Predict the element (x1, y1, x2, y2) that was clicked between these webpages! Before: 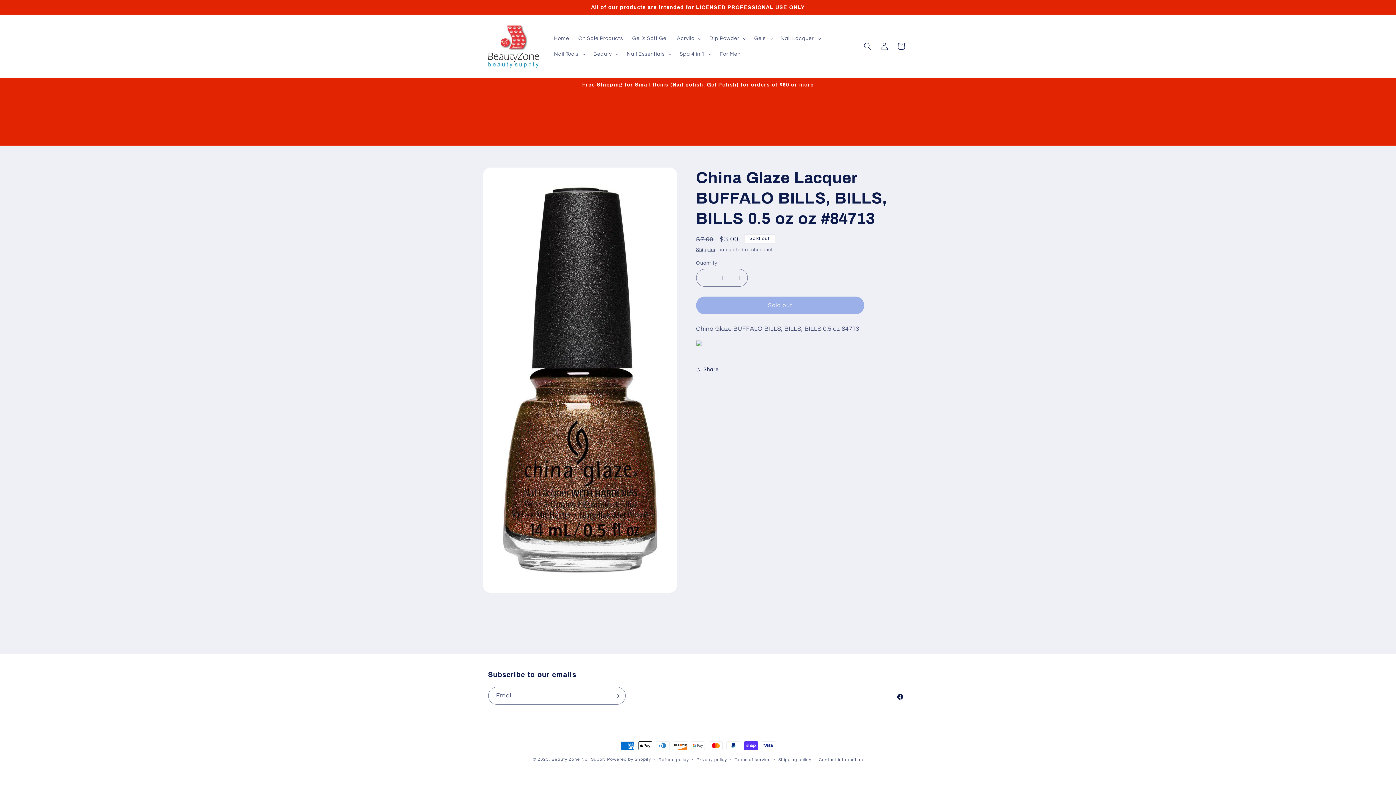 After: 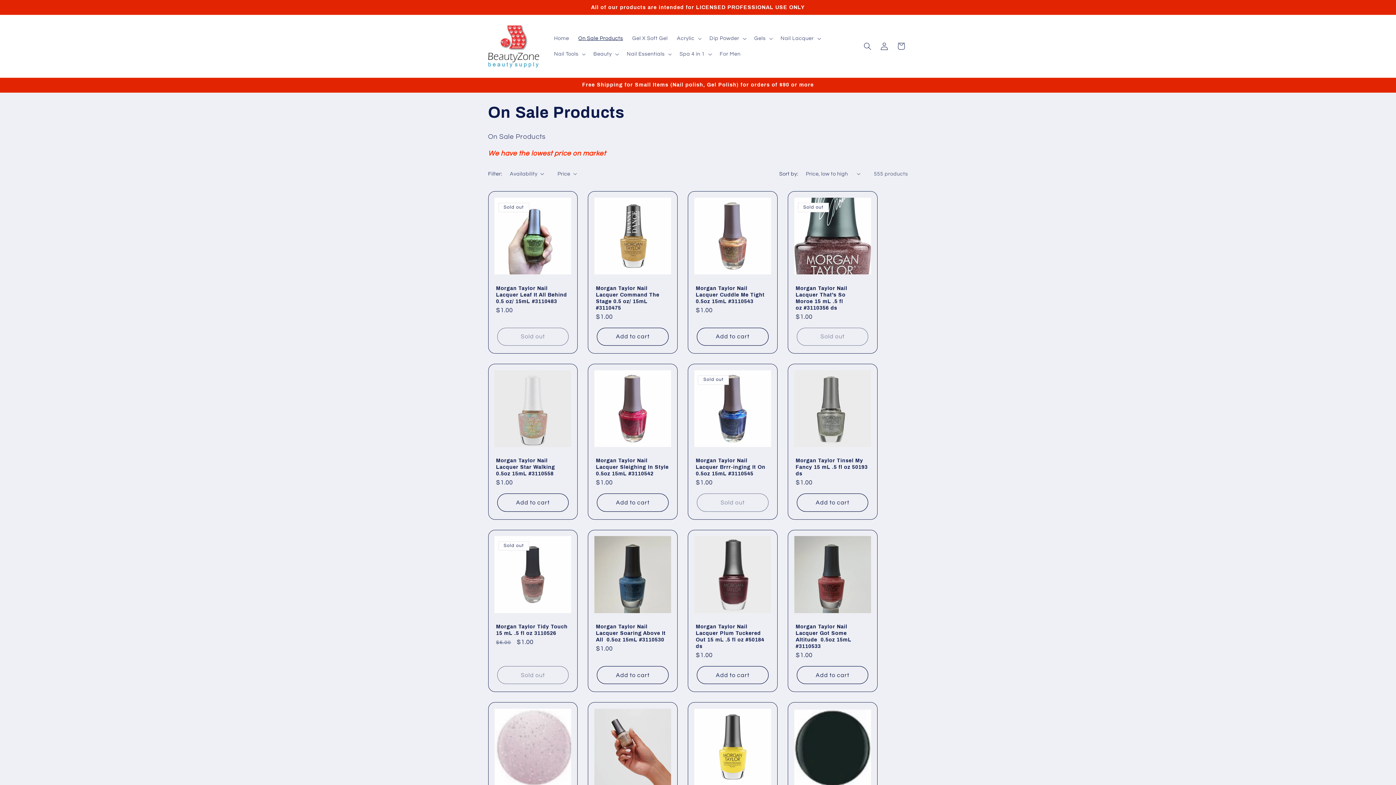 Action: label: On Sale Products bbox: (573, 30, 627, 46)